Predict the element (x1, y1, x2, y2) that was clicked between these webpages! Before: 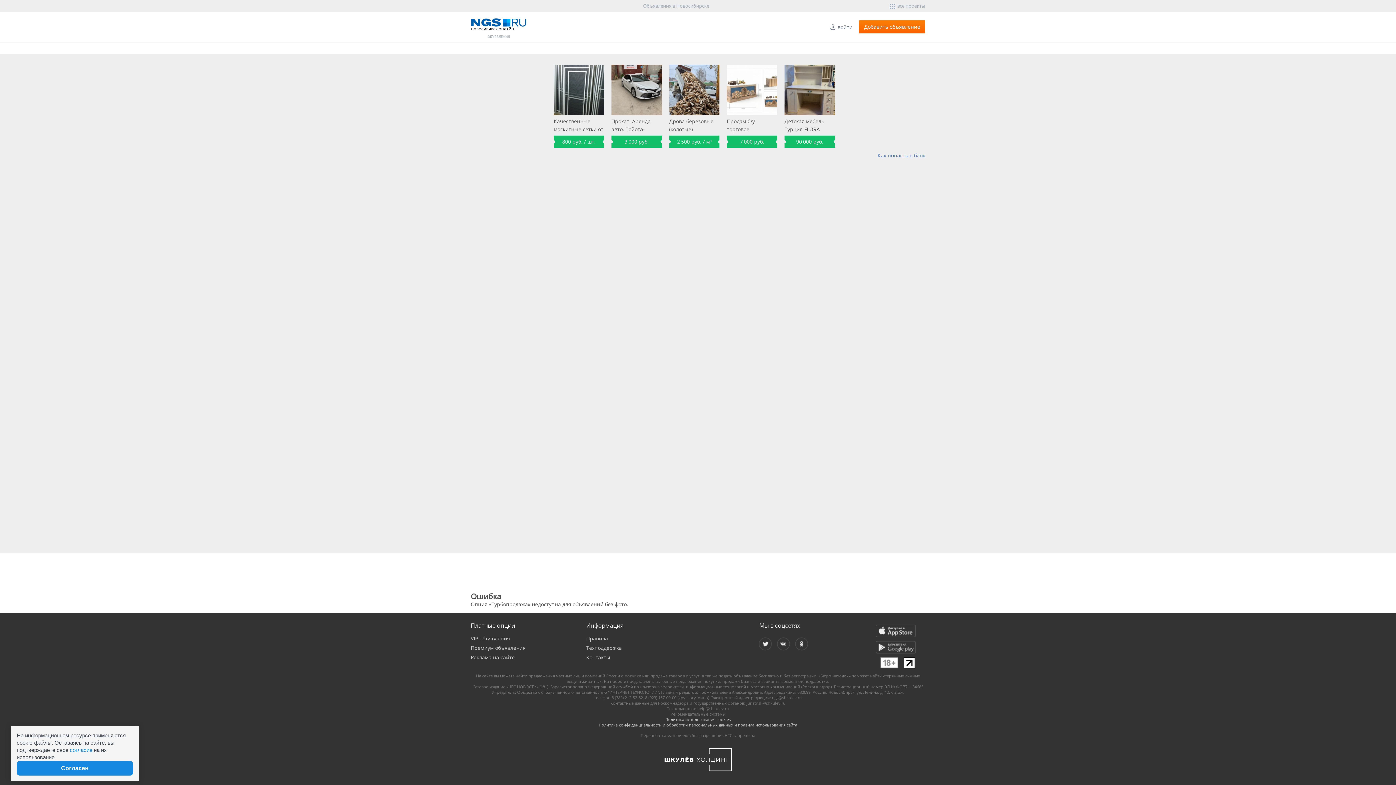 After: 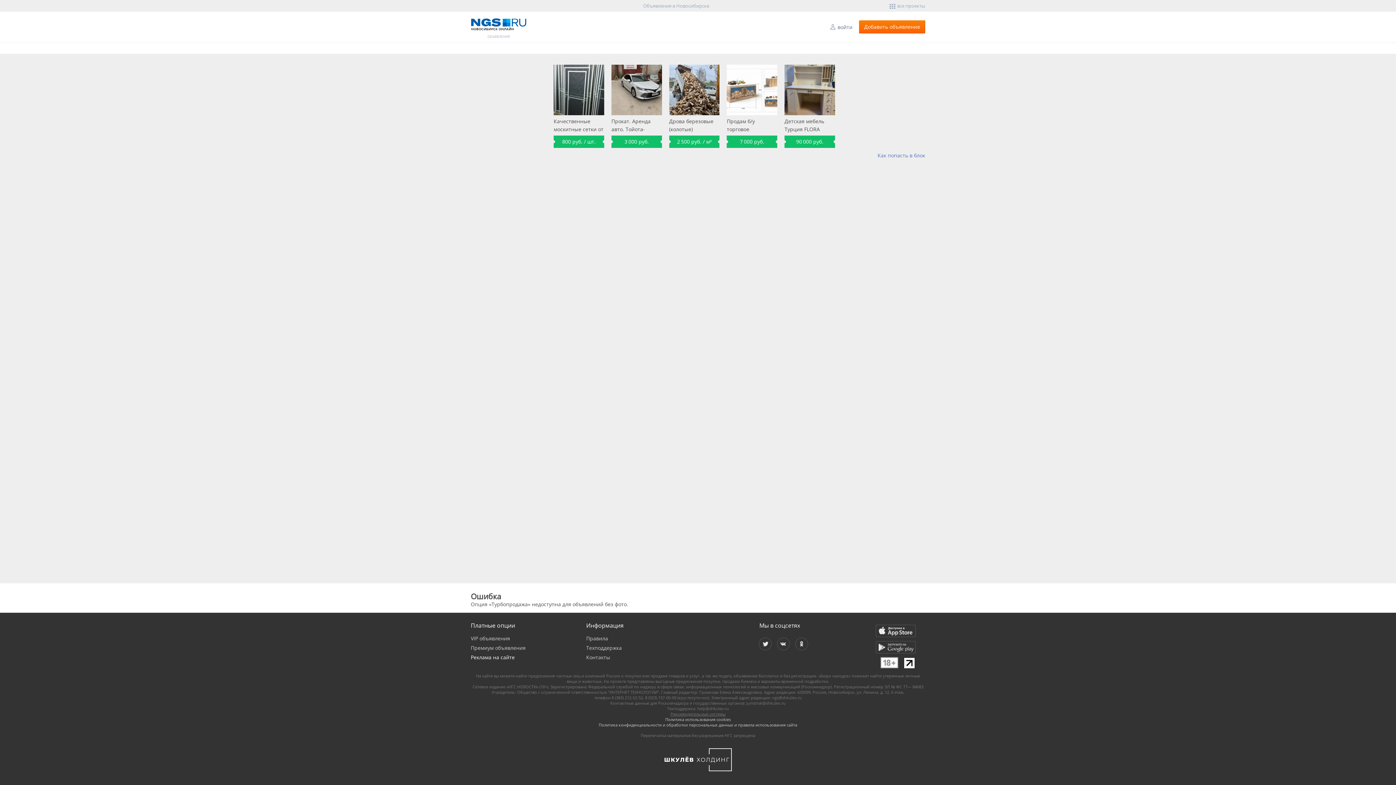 Action: bbox: (470, 653, 514, 661) label: Реклама на сайте